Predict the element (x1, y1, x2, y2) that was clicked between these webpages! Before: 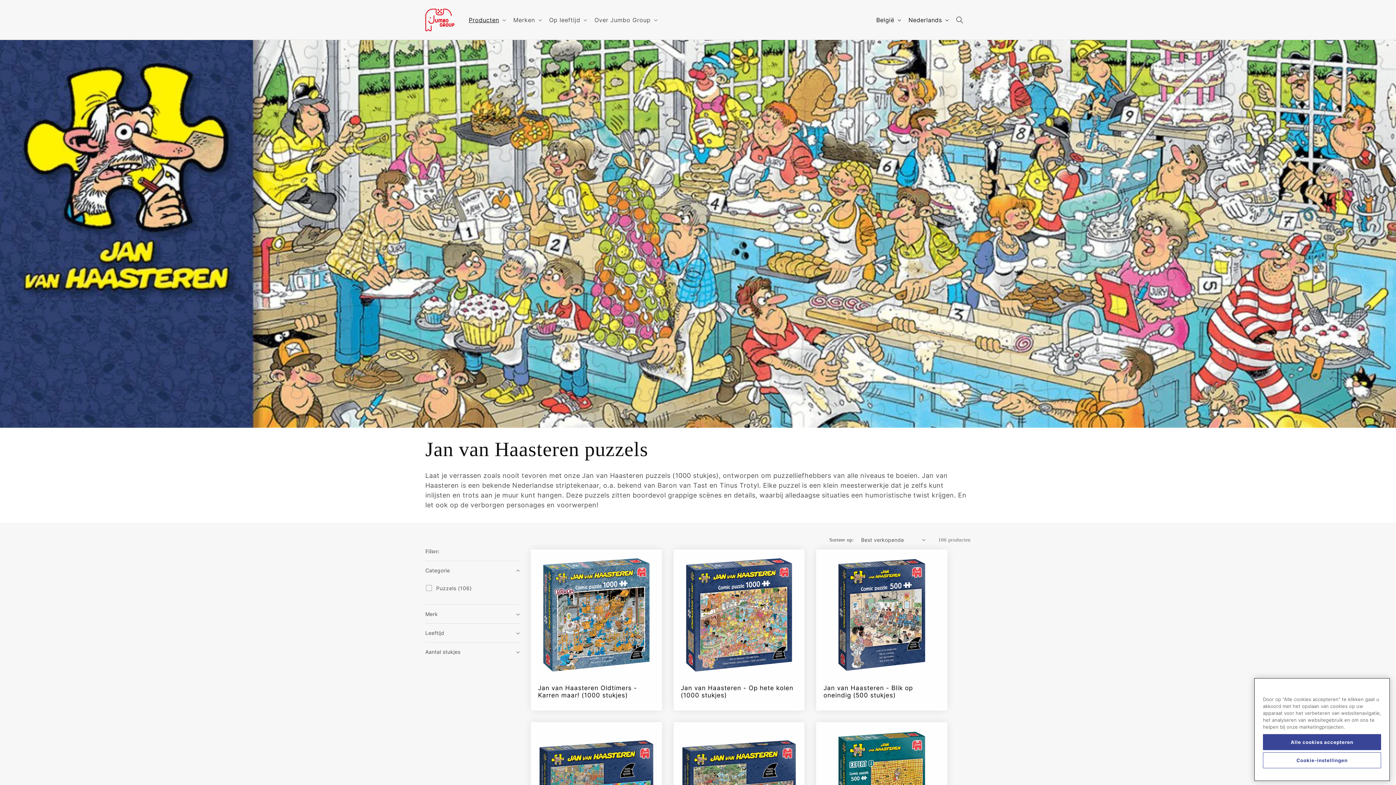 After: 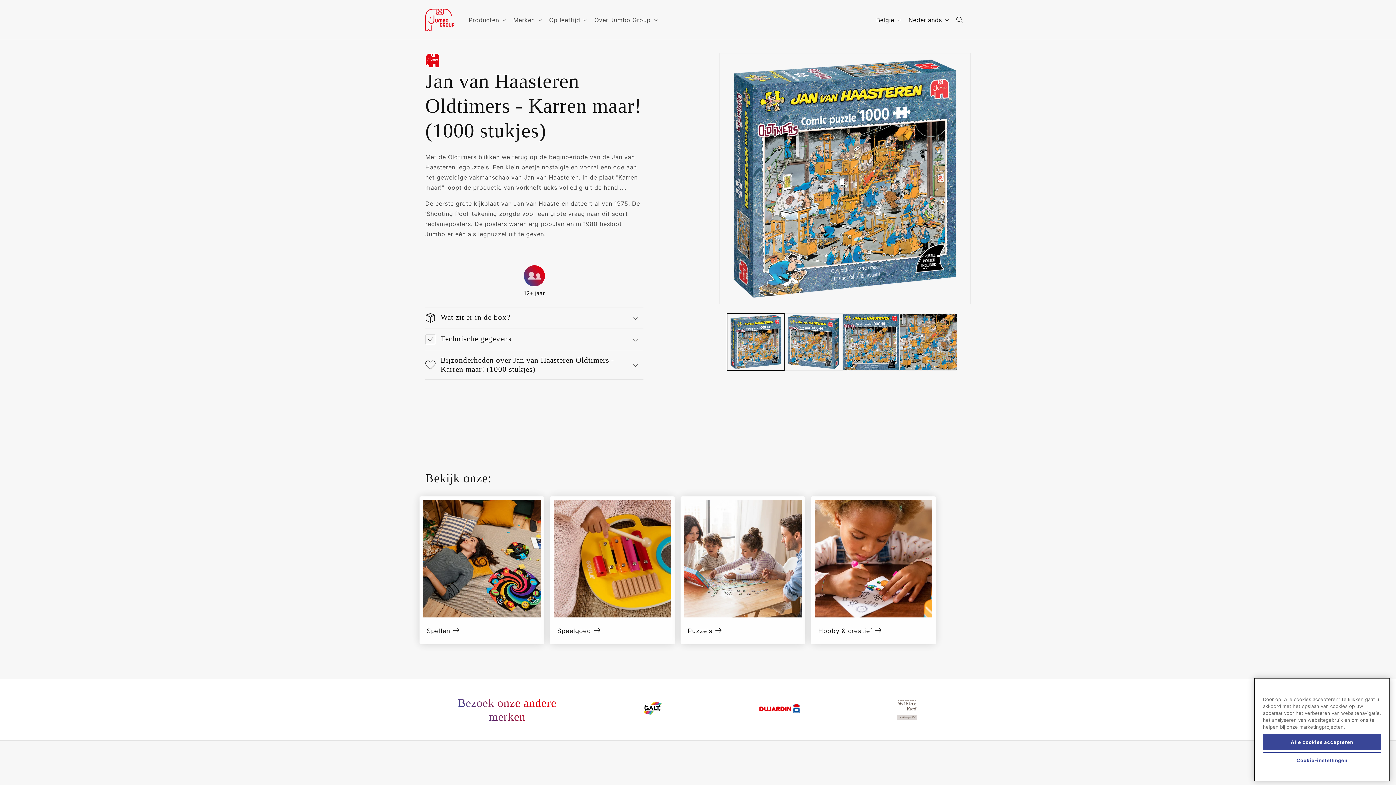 Action: label: Jan van Haasteren Oldtimers - Karren maar! (1000 stukjes) bbox: (538, 684, 654, 699)